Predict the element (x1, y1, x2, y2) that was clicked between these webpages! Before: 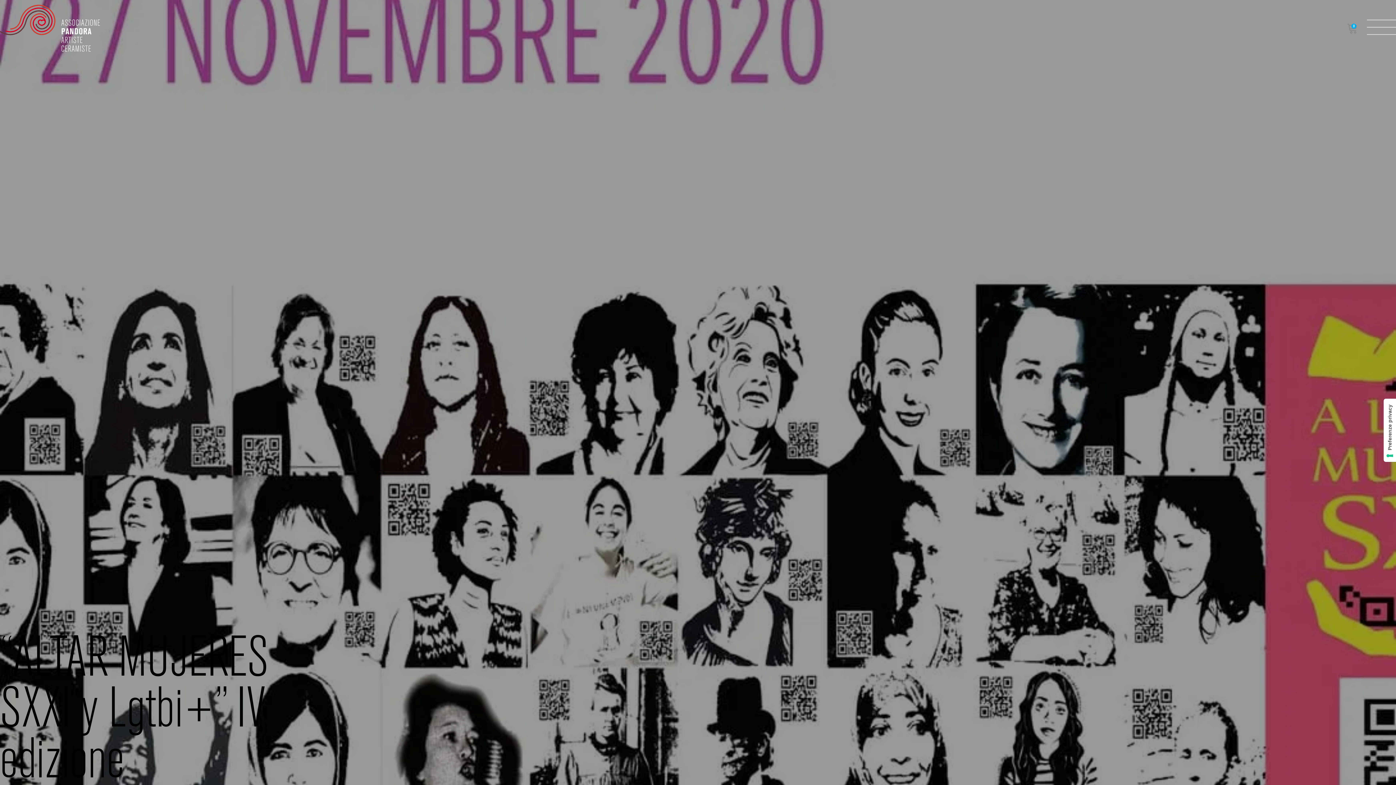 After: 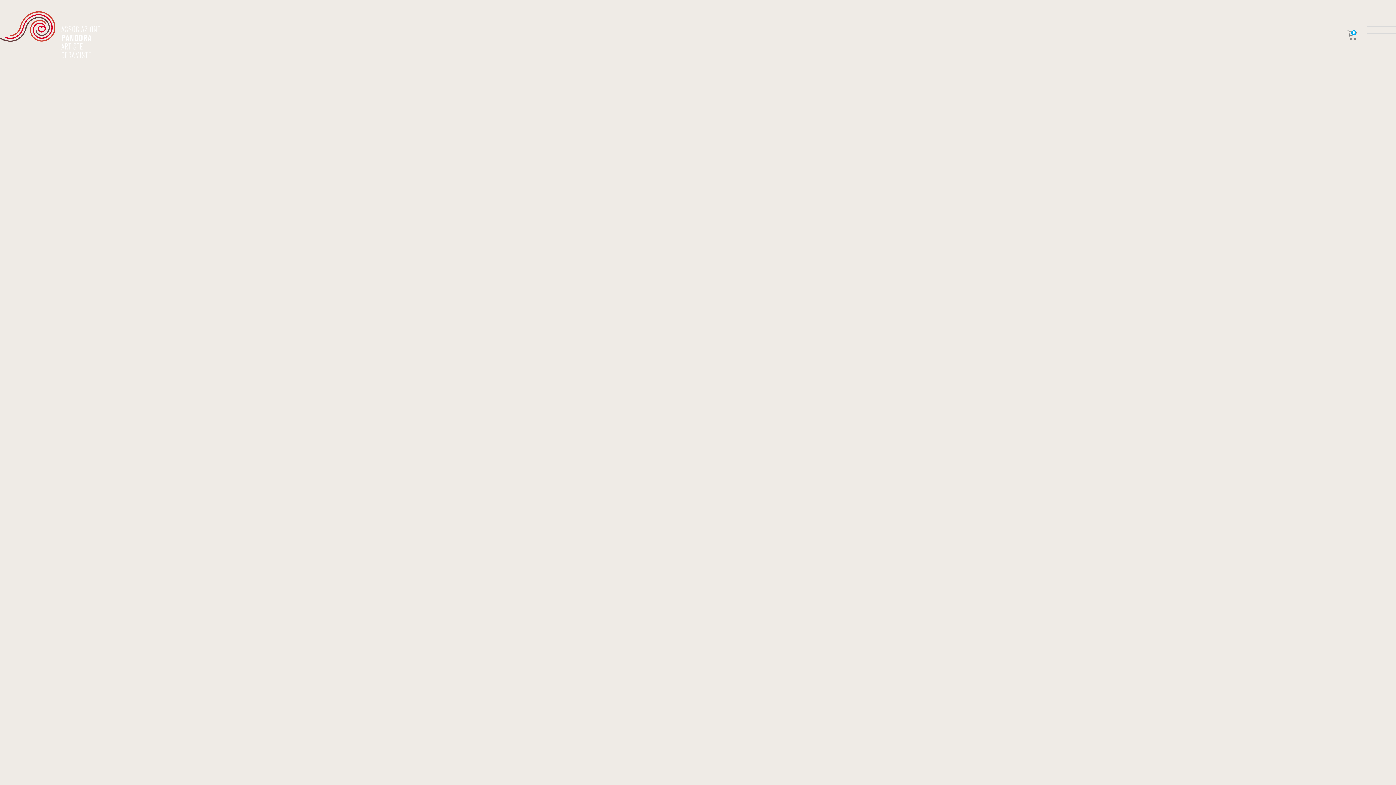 Action: bbox: (0, 4, 116, 51)